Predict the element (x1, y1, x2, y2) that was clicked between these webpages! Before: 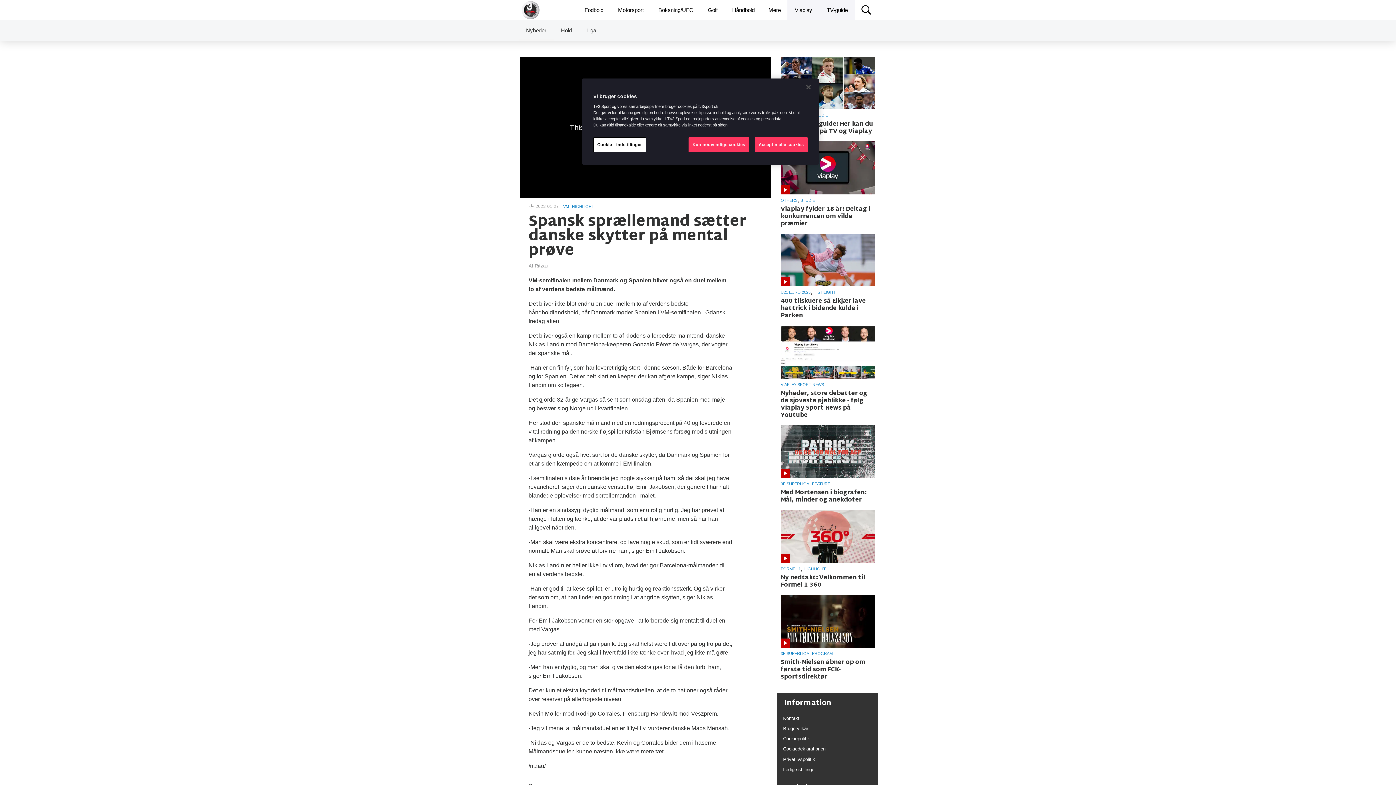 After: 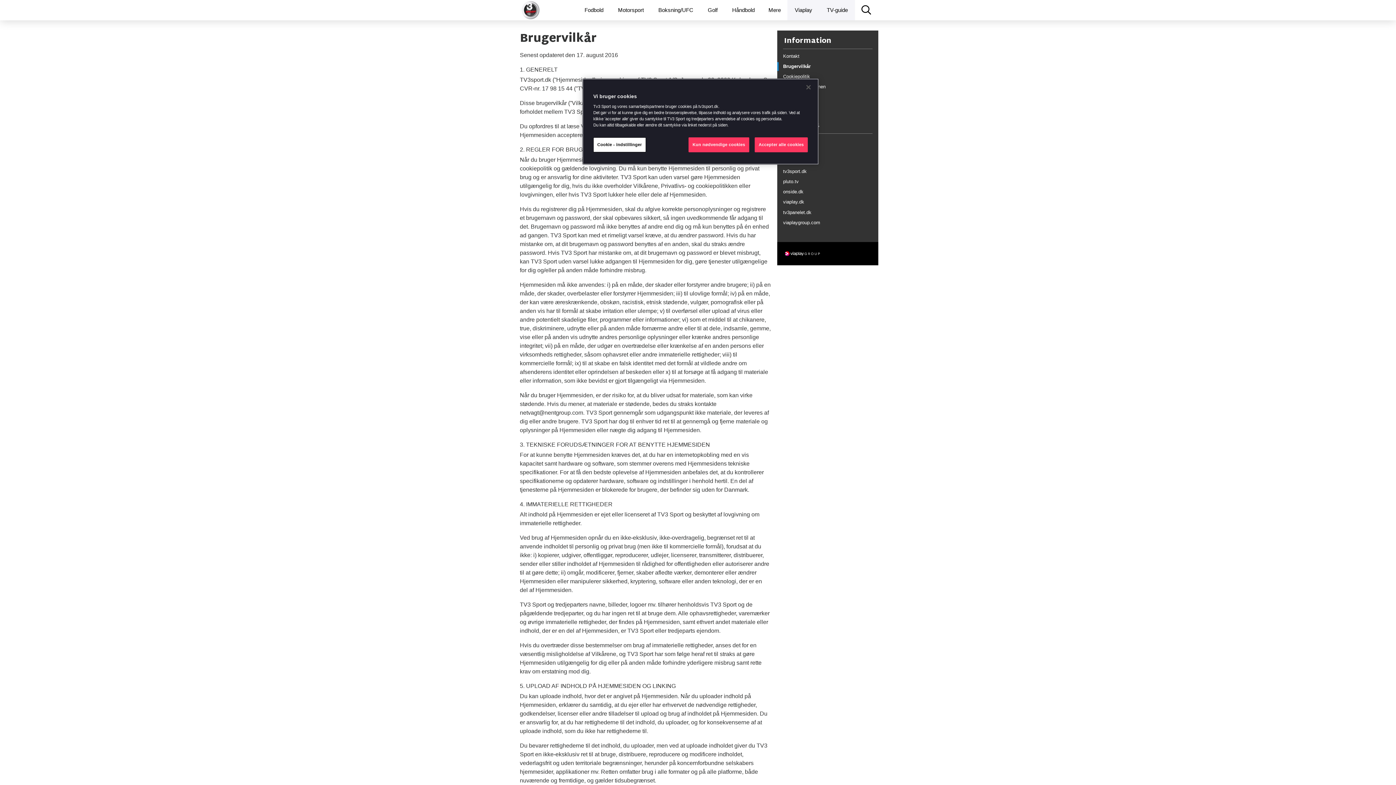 Action: label: Brugervilkår bbox: (783, 724, 808, 733)